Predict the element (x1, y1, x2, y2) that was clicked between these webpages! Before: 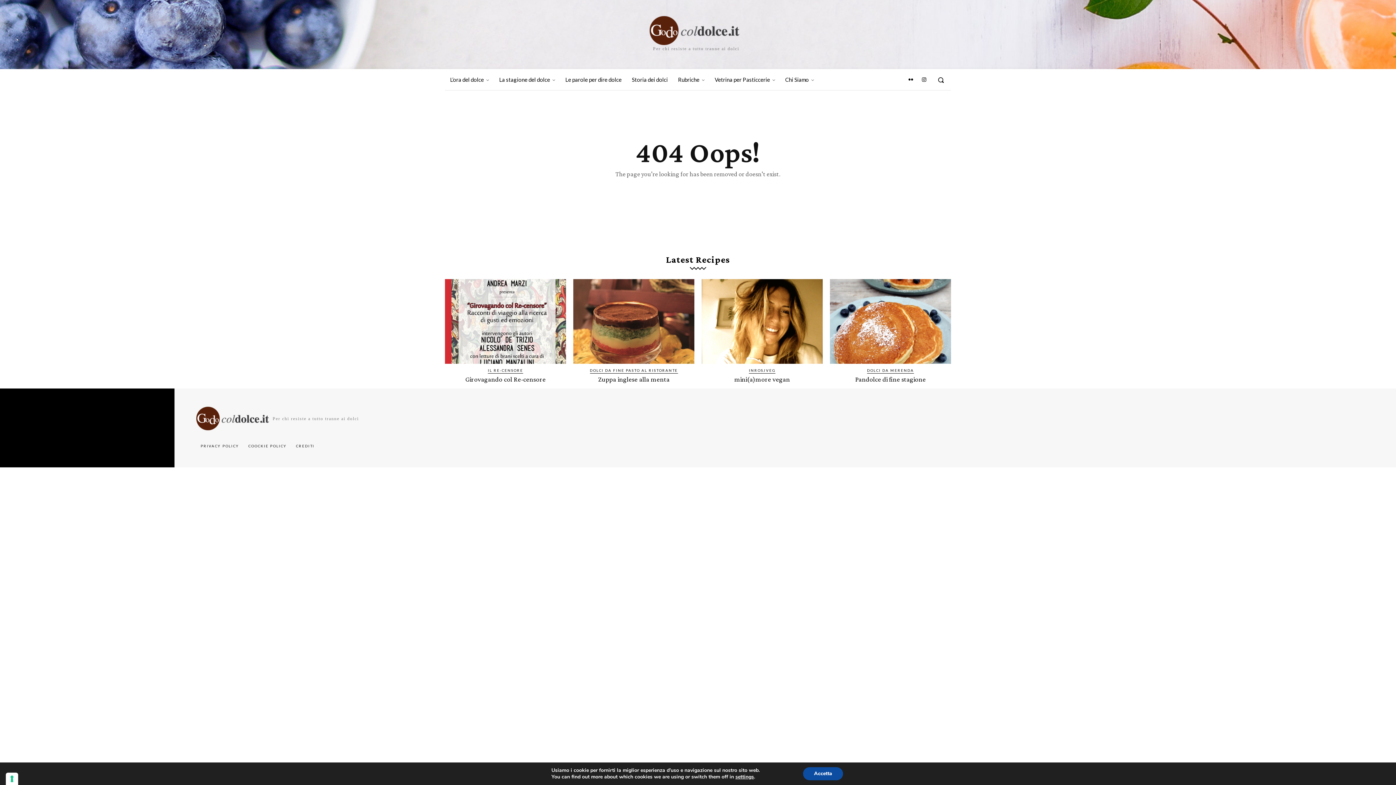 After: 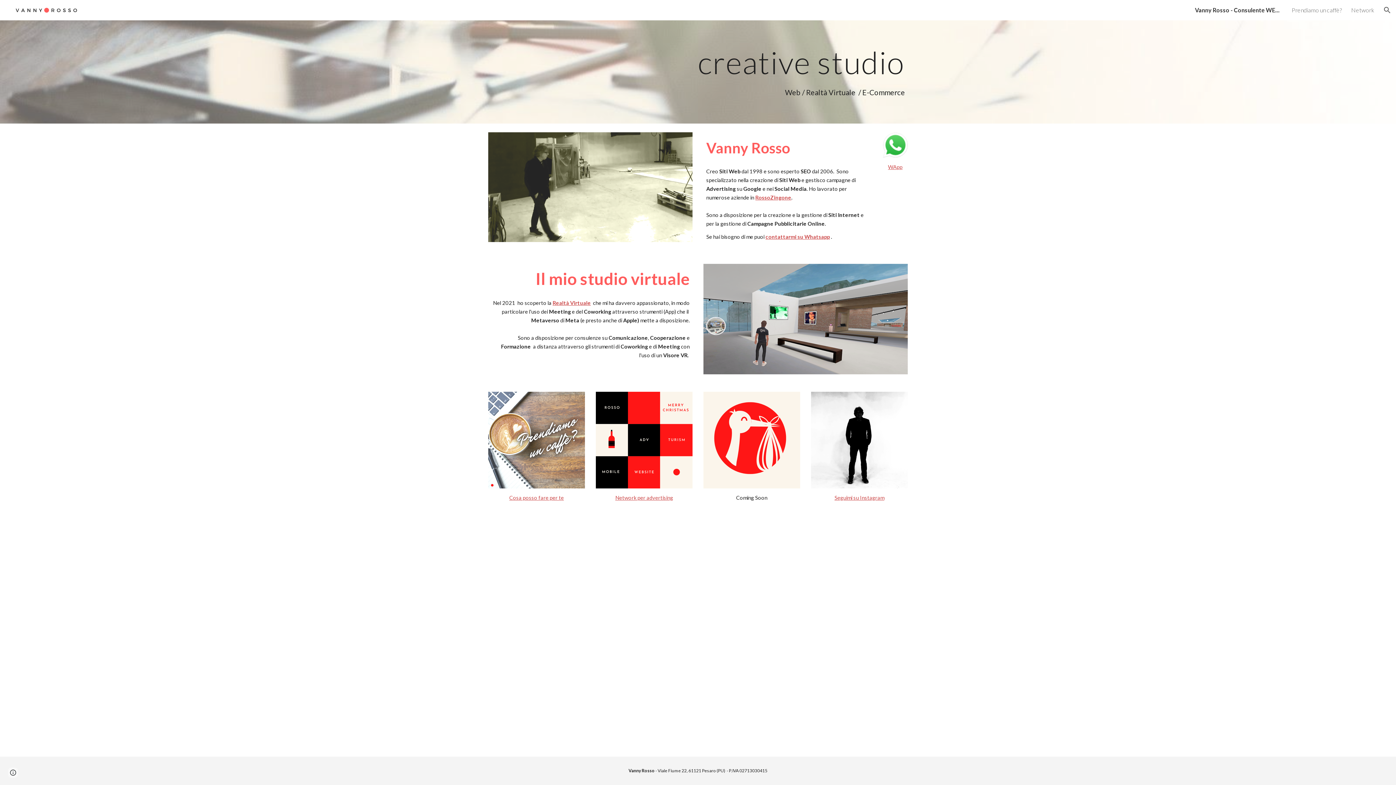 Action: label: CREDITI bbox: (296, 444, 314, 447)